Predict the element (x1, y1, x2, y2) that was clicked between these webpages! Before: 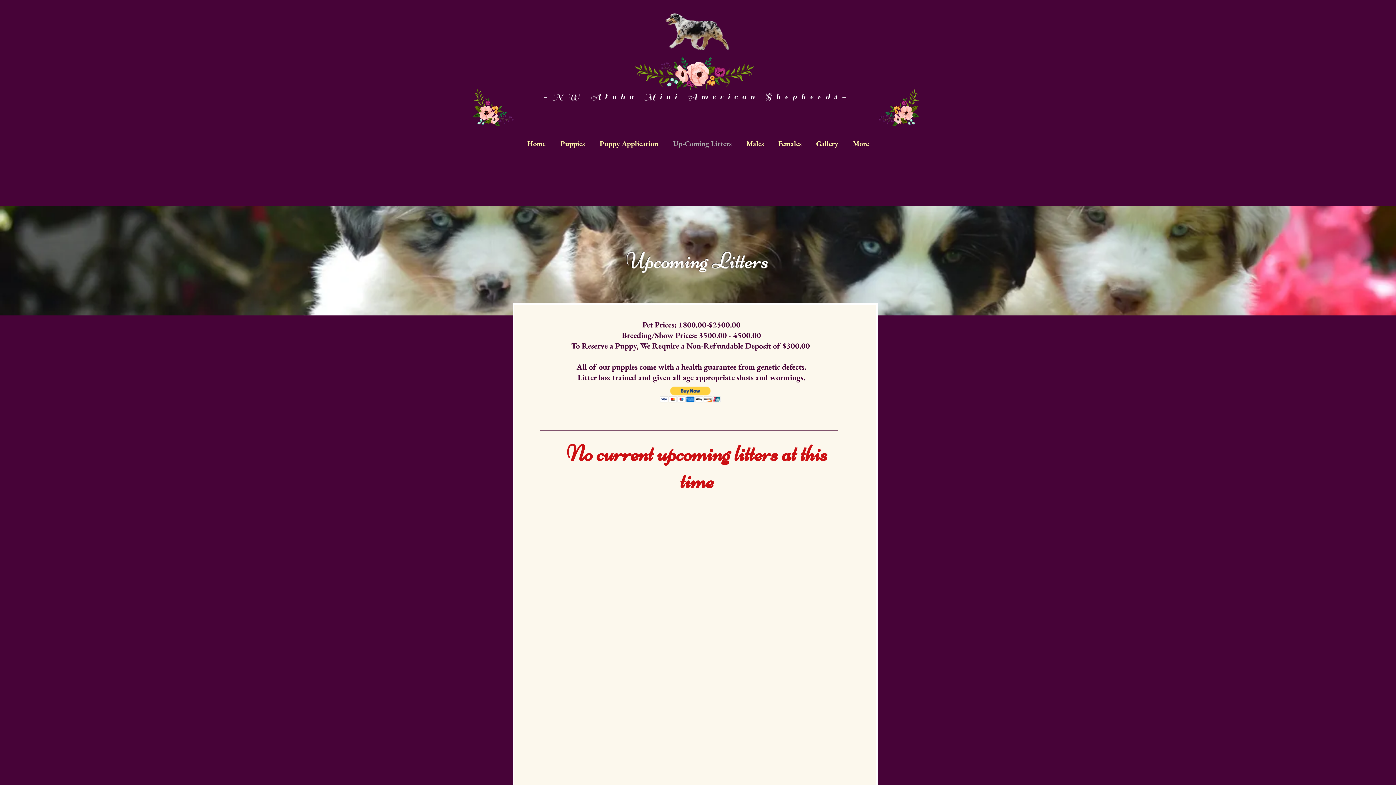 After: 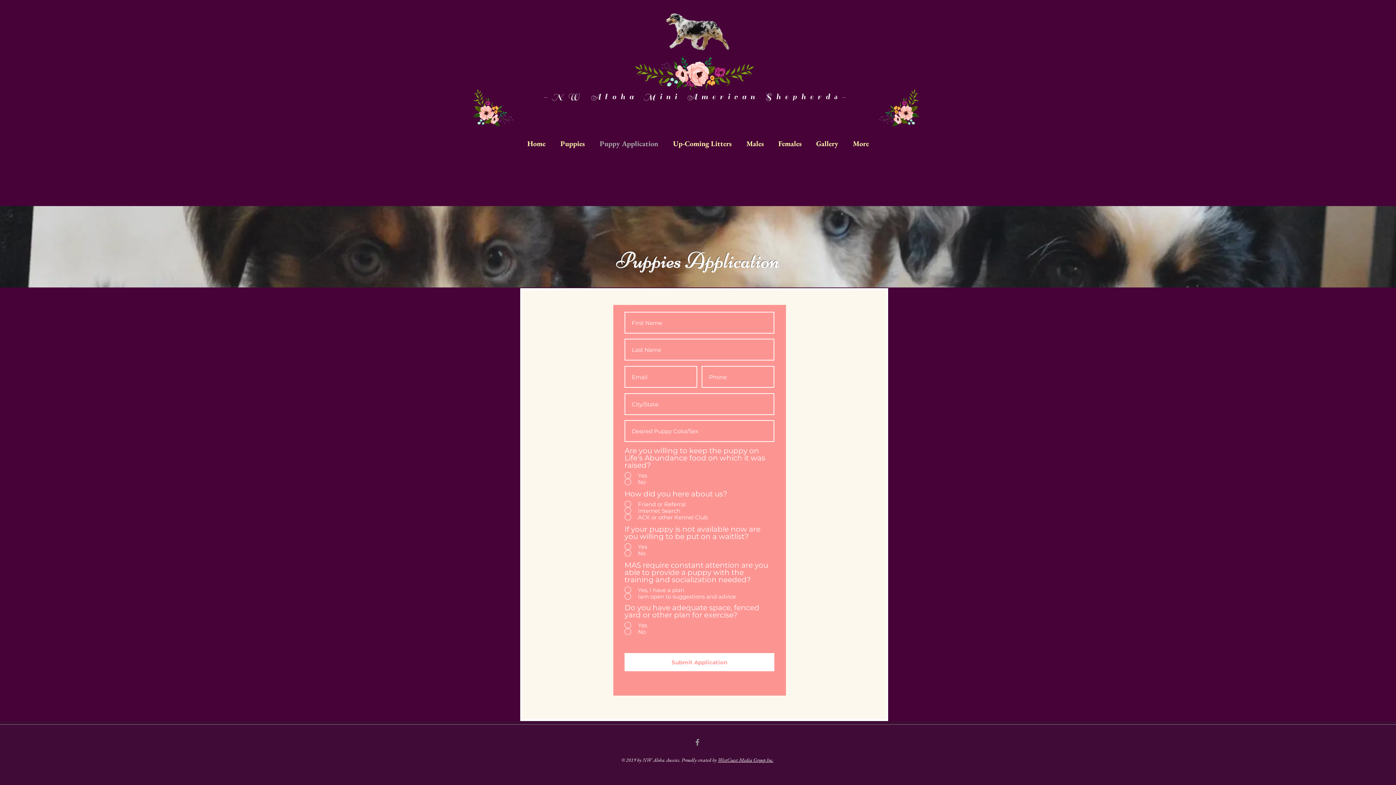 Action: bbox: (592, 138, 665, 149) label: Puppy Application